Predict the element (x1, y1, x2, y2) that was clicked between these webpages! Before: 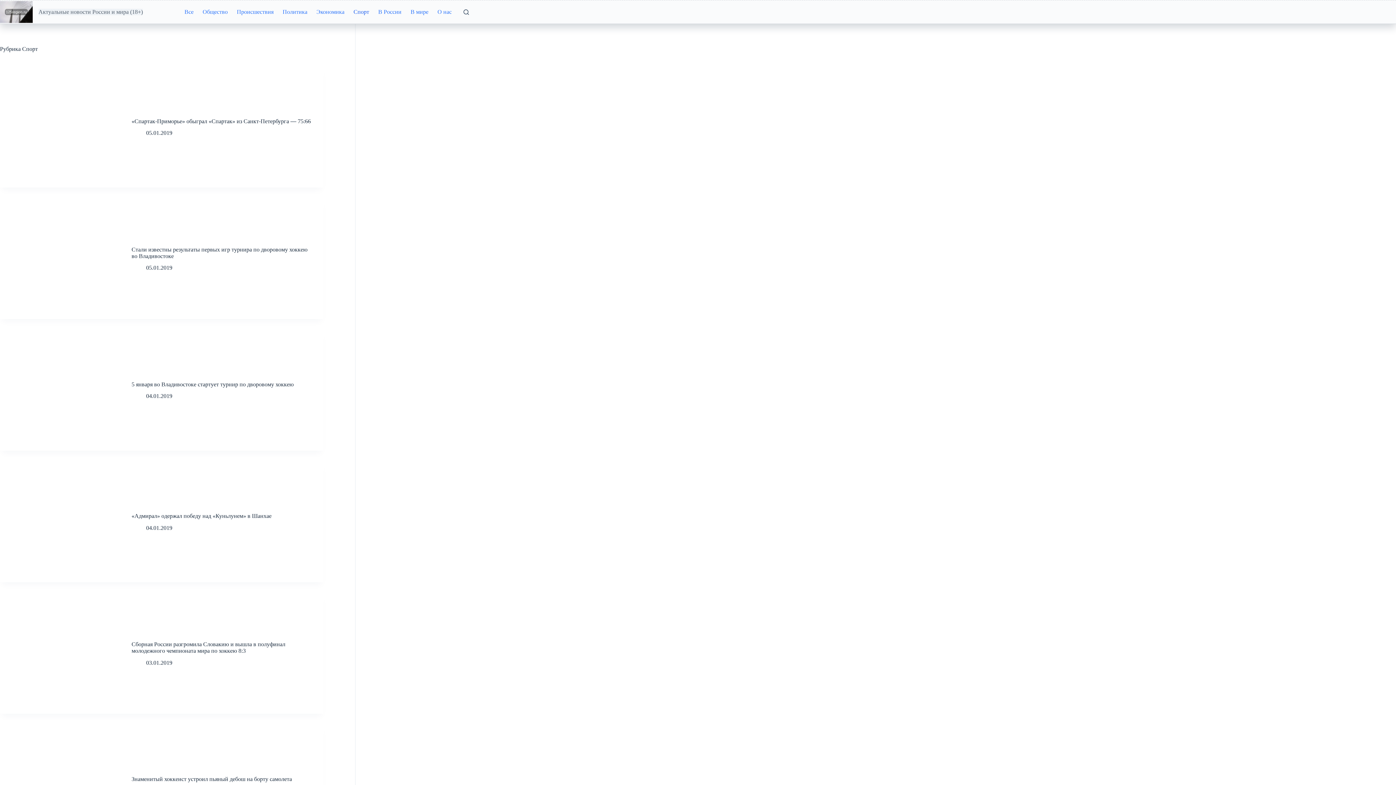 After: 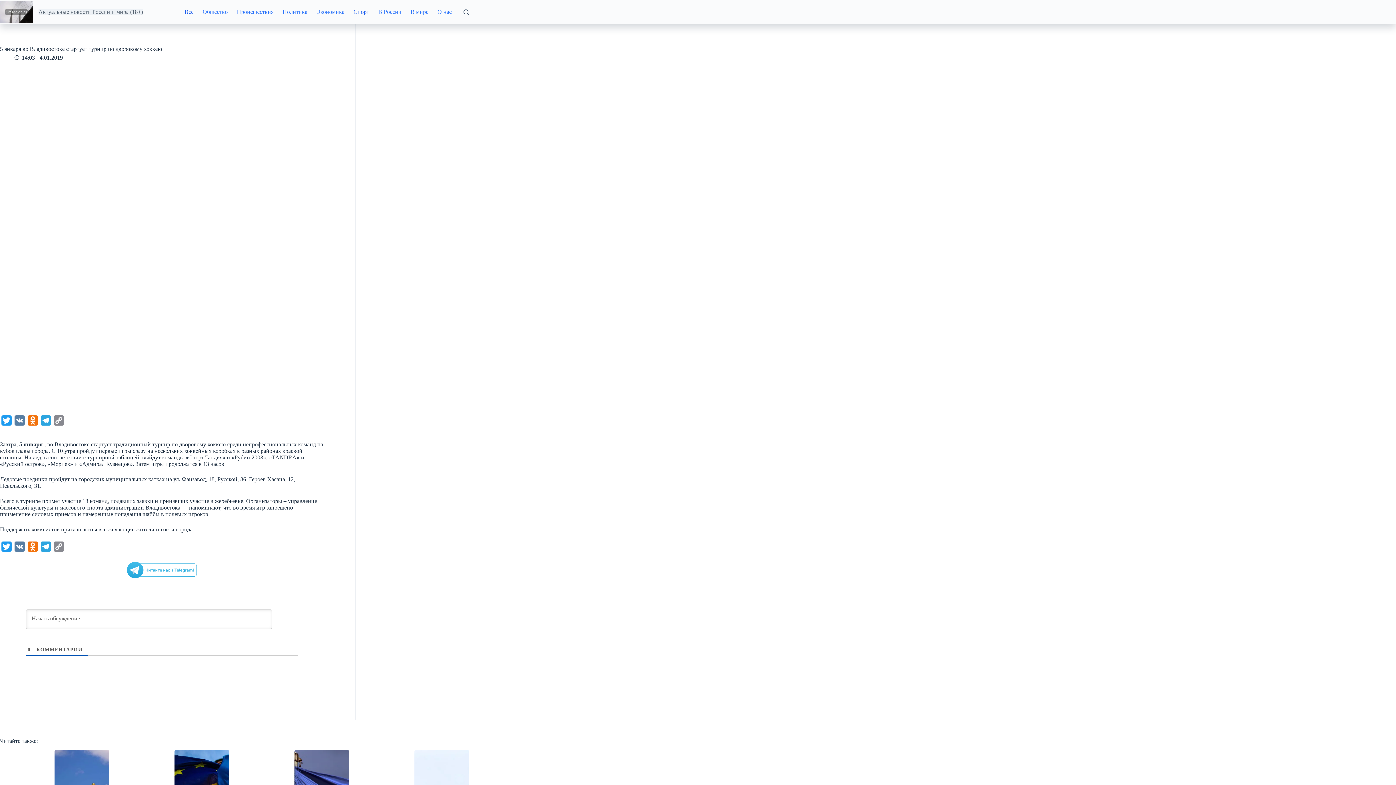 Action: bbox: (131, 381, 293, 387) label: 5 января во Владивостоке стартует турнир по дворовому хоккею